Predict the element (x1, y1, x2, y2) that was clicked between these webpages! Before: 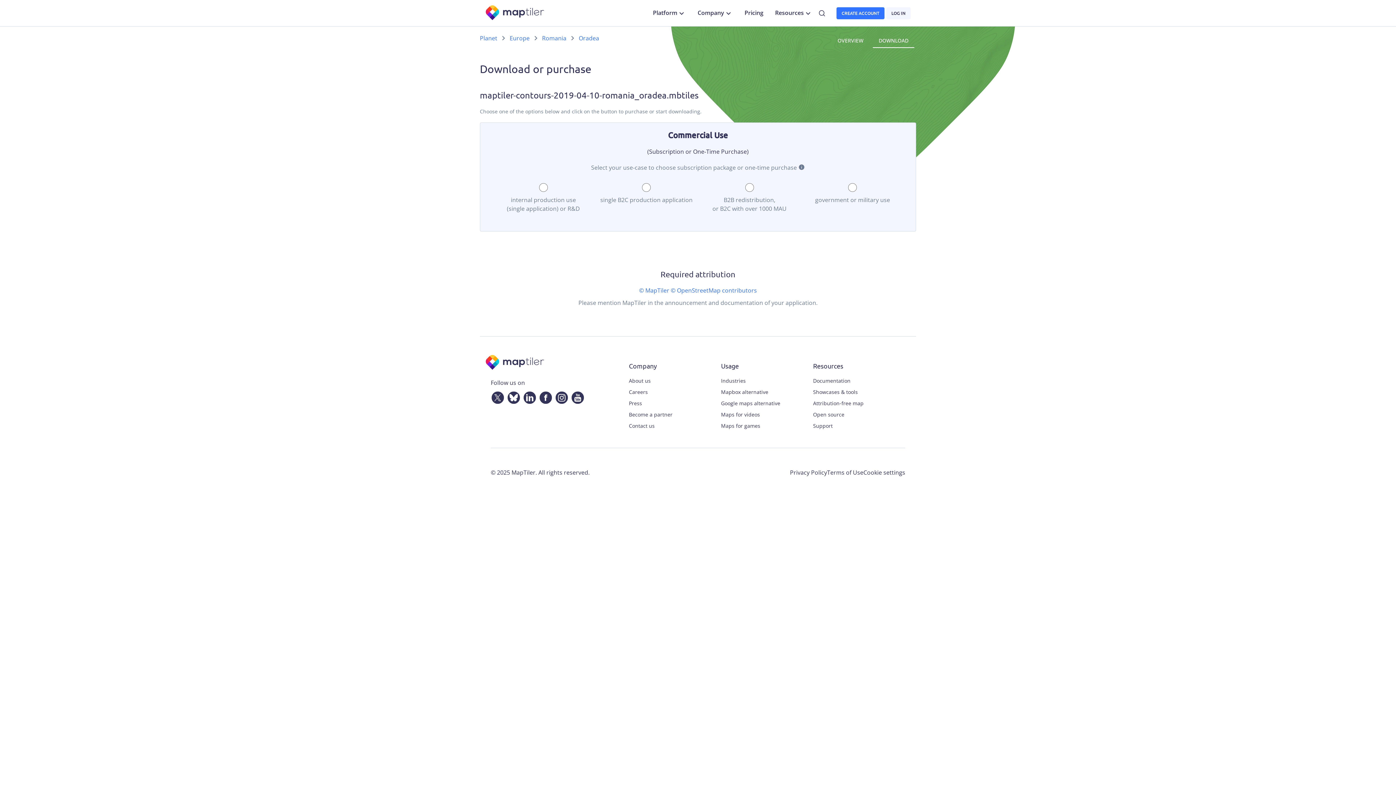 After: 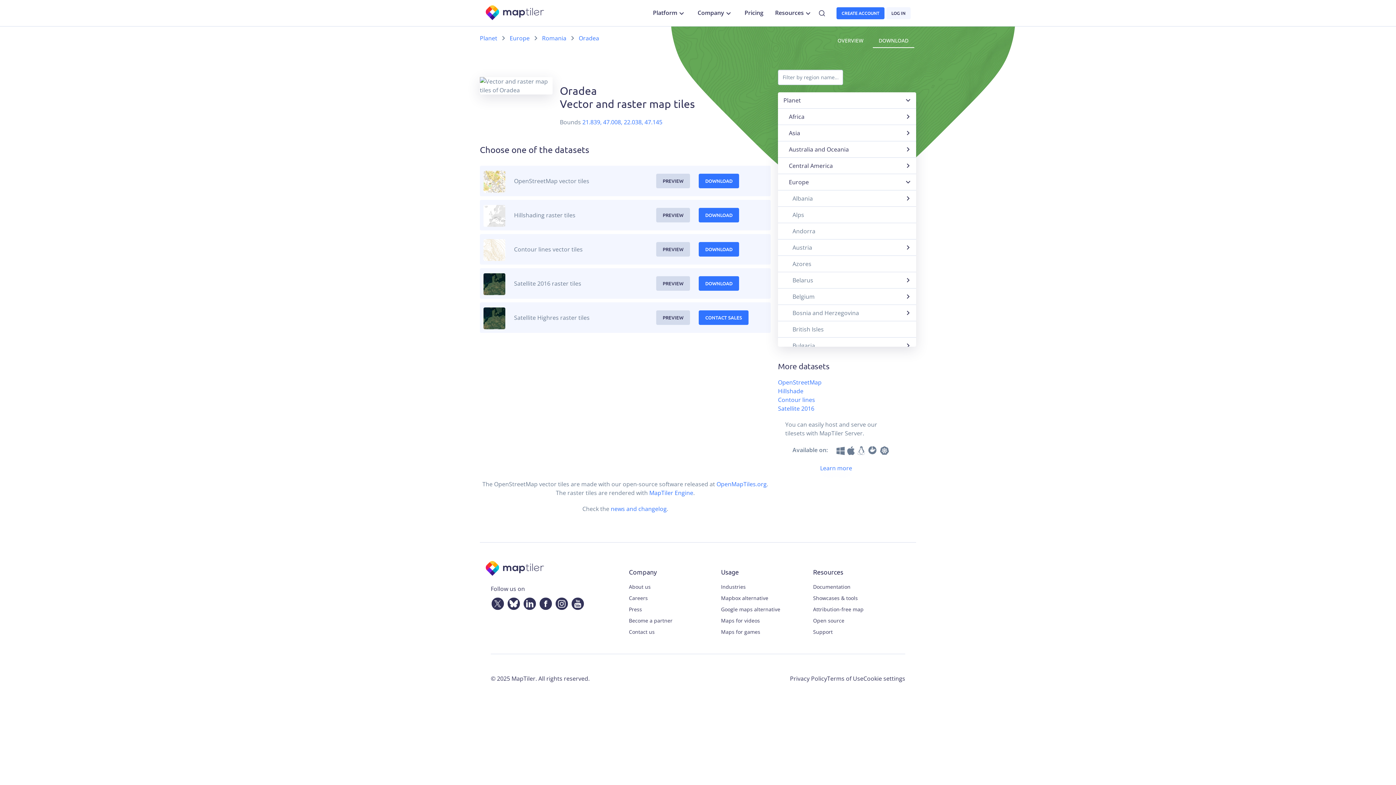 Action: label: Oradea bbox: (578, 33, 599, 42)